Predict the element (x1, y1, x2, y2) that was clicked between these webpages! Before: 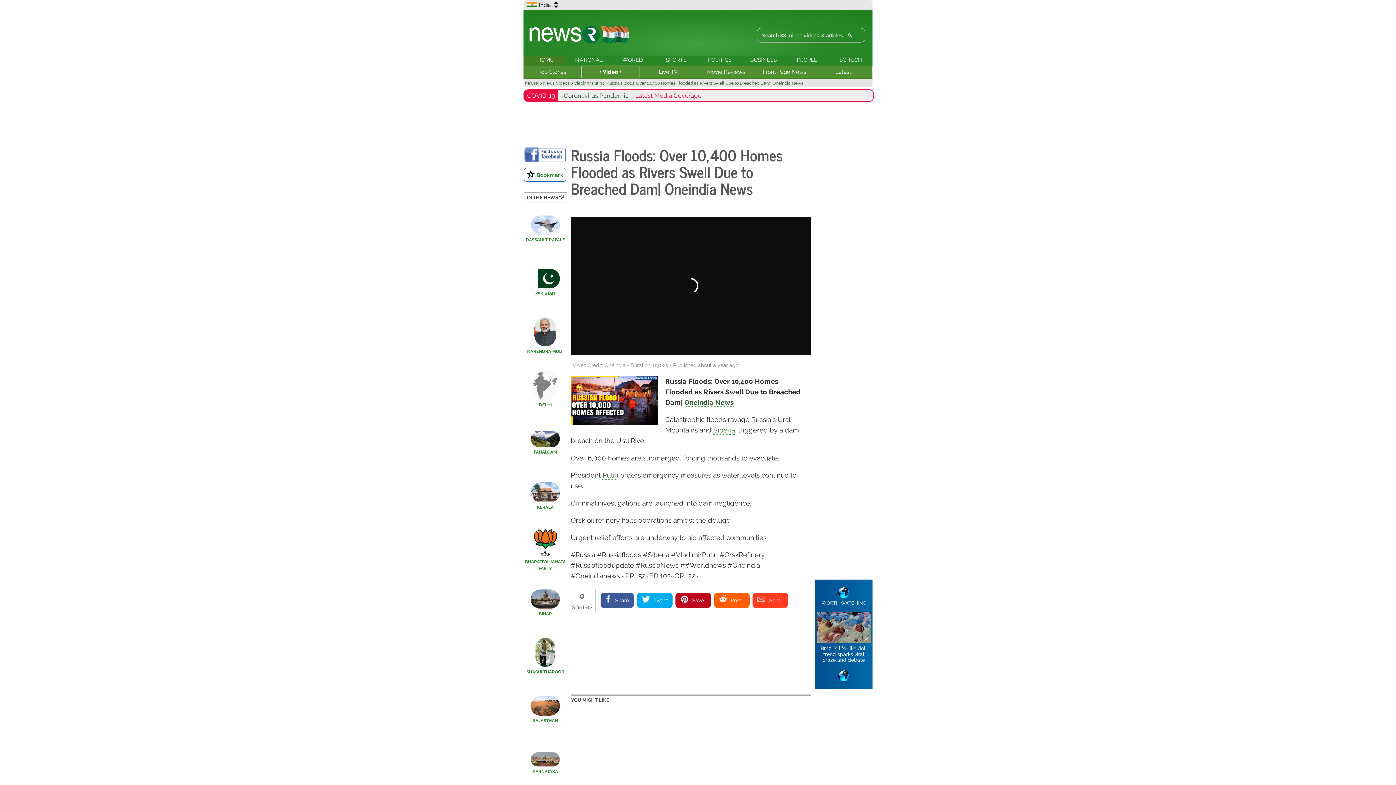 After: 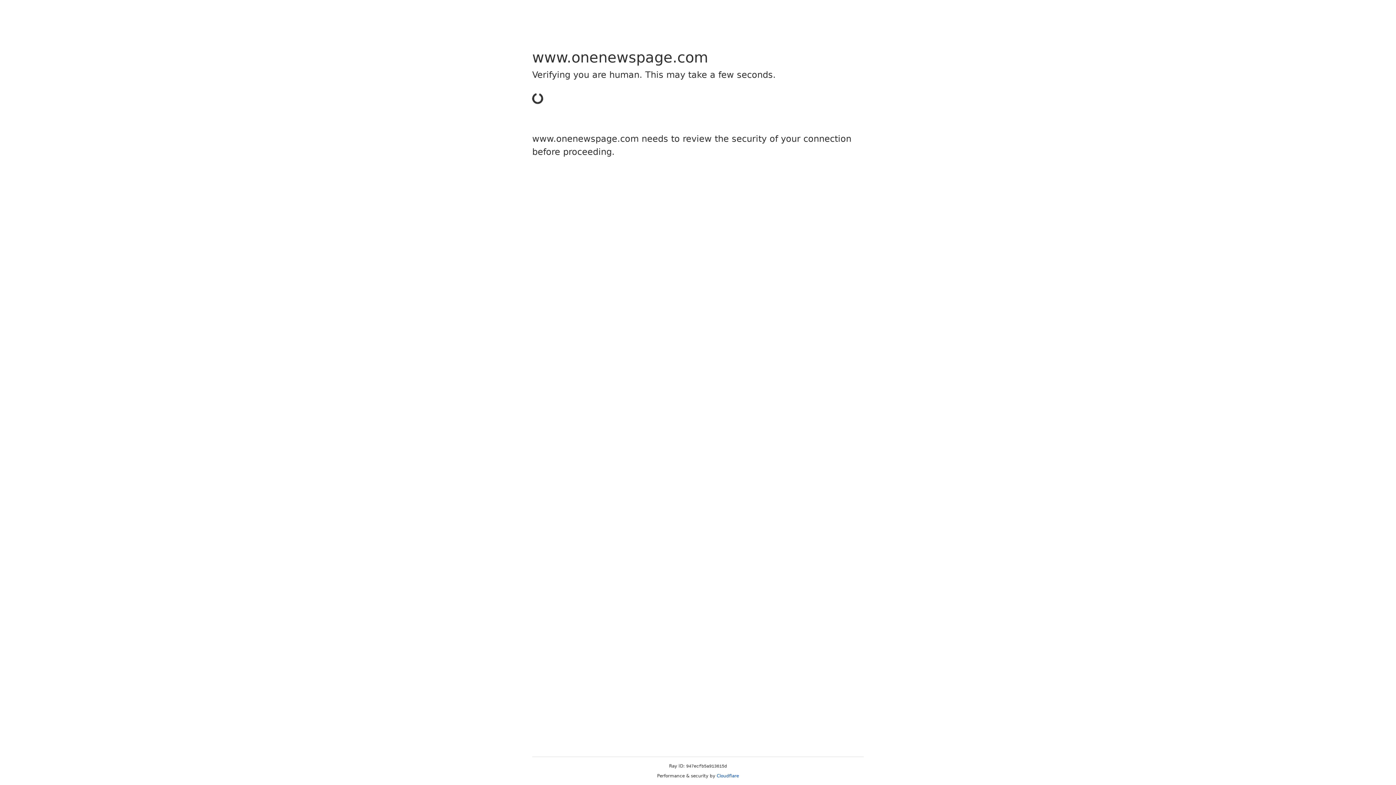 Action: bbox: (832, 587, 855, 592)